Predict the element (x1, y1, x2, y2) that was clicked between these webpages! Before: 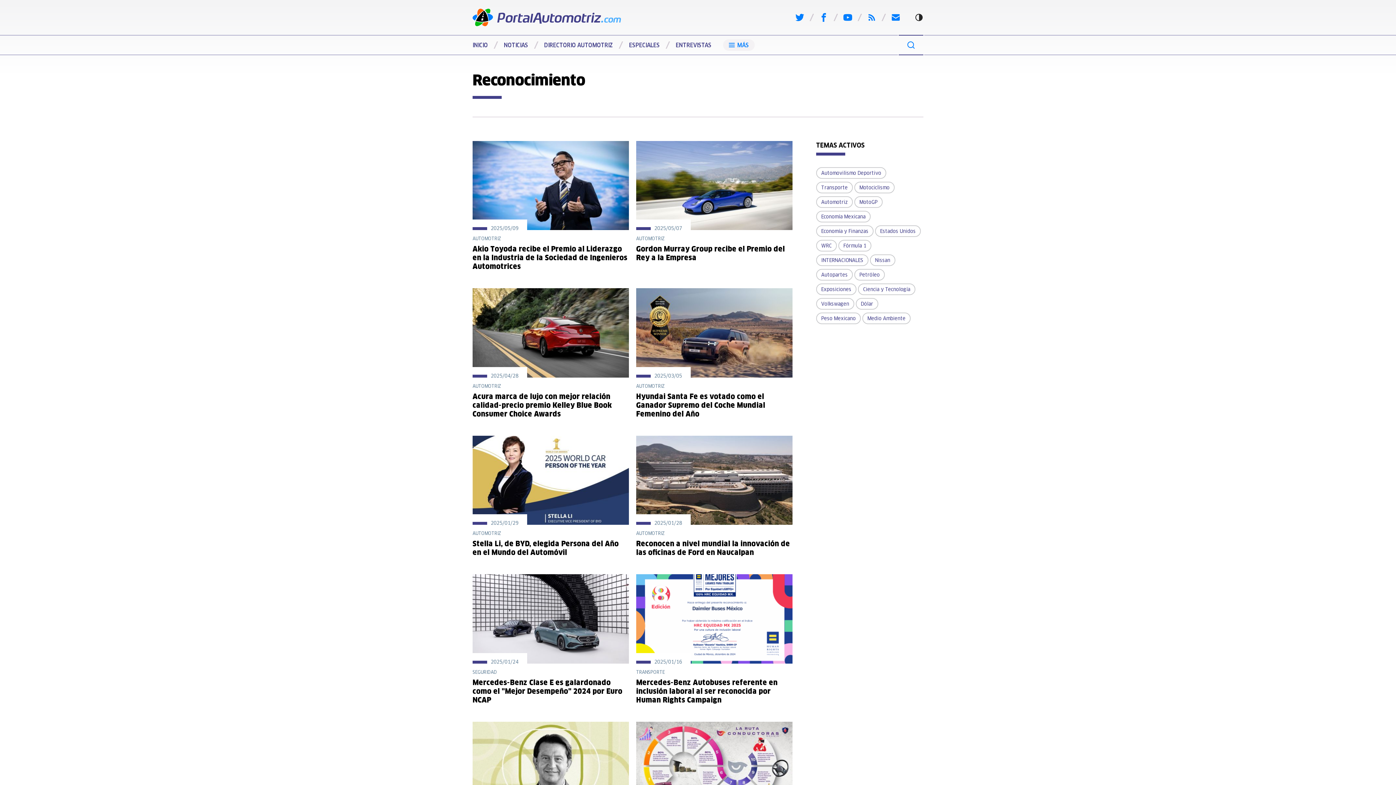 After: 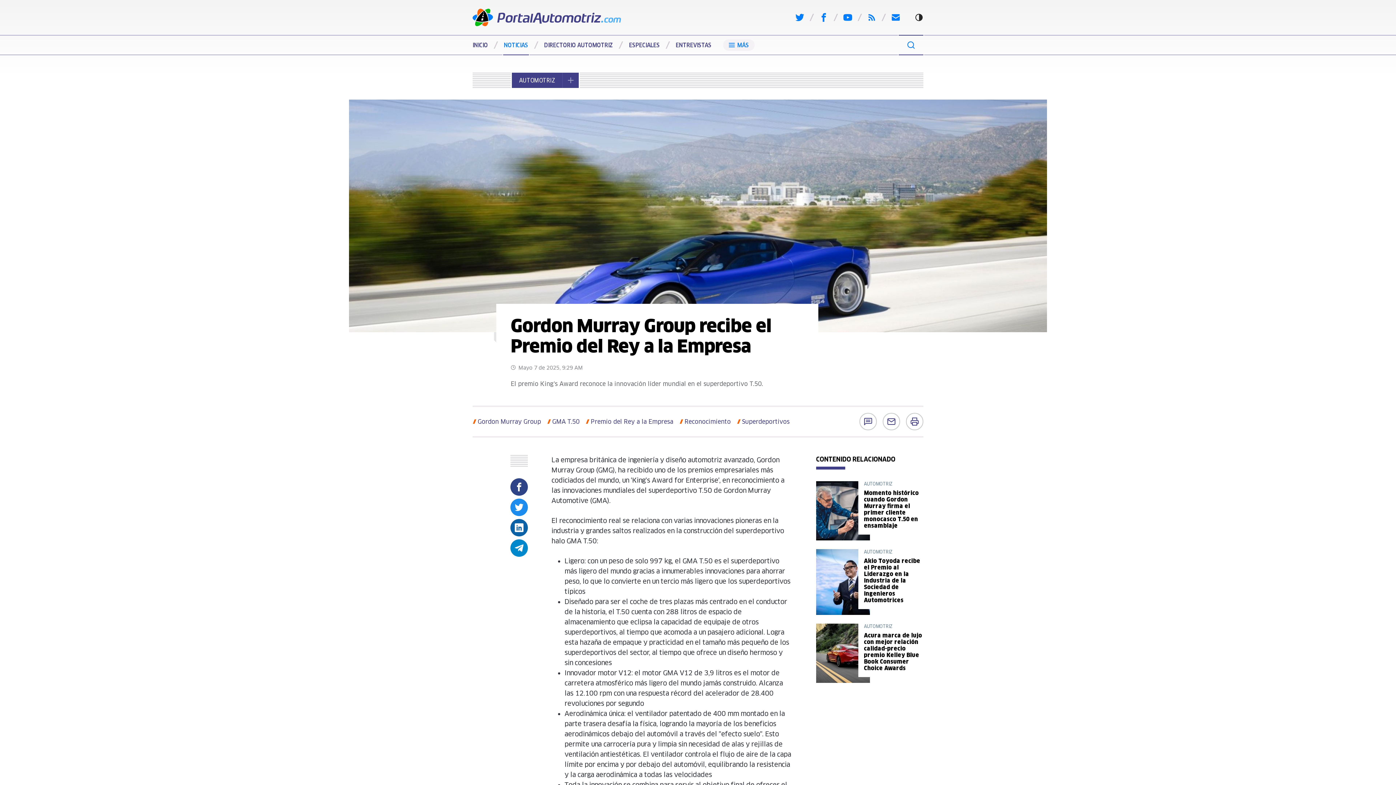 Action: bbox: (636, 141, 792, 262) label: 2025/05/07
AUTOMOTRIZ
Gordon Murray Group recibe el Premio del Rey a la Empresa